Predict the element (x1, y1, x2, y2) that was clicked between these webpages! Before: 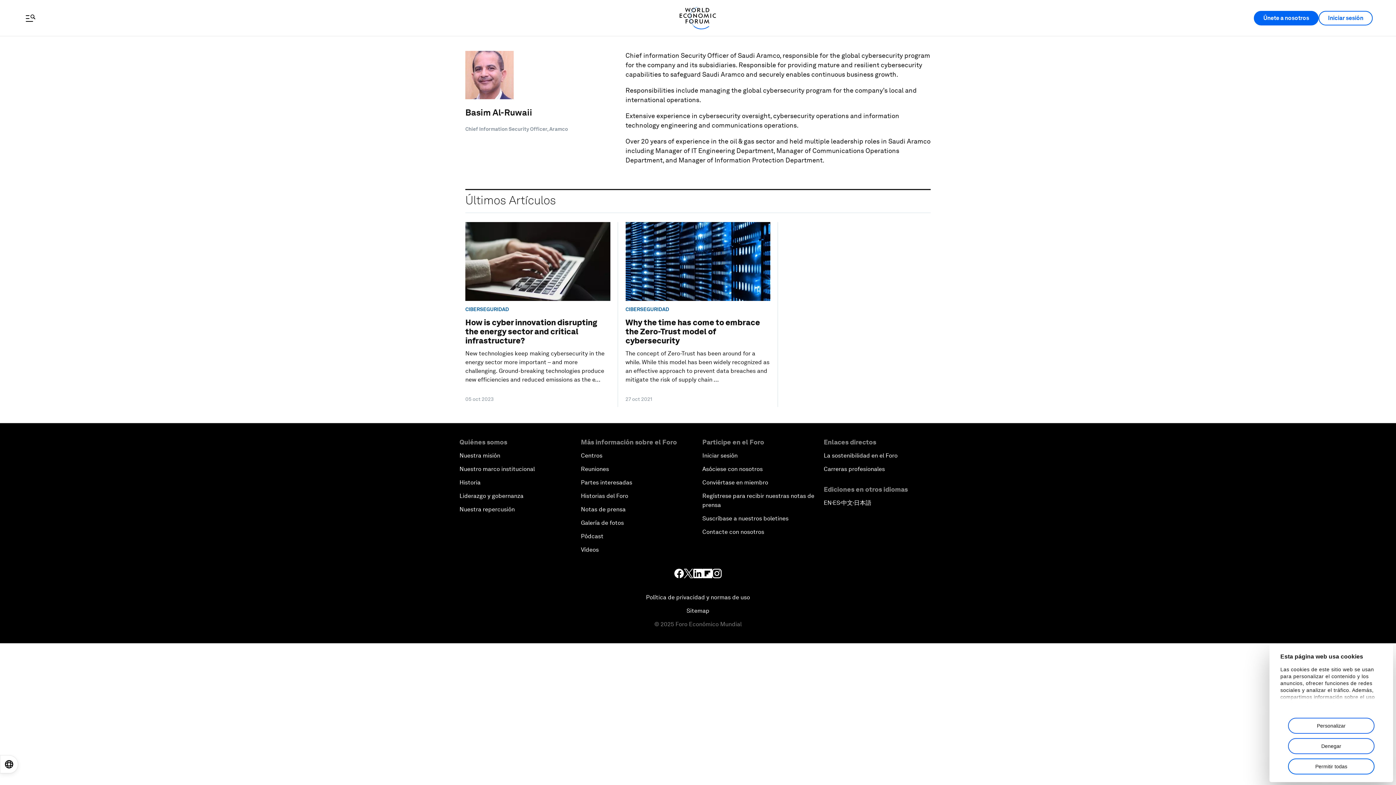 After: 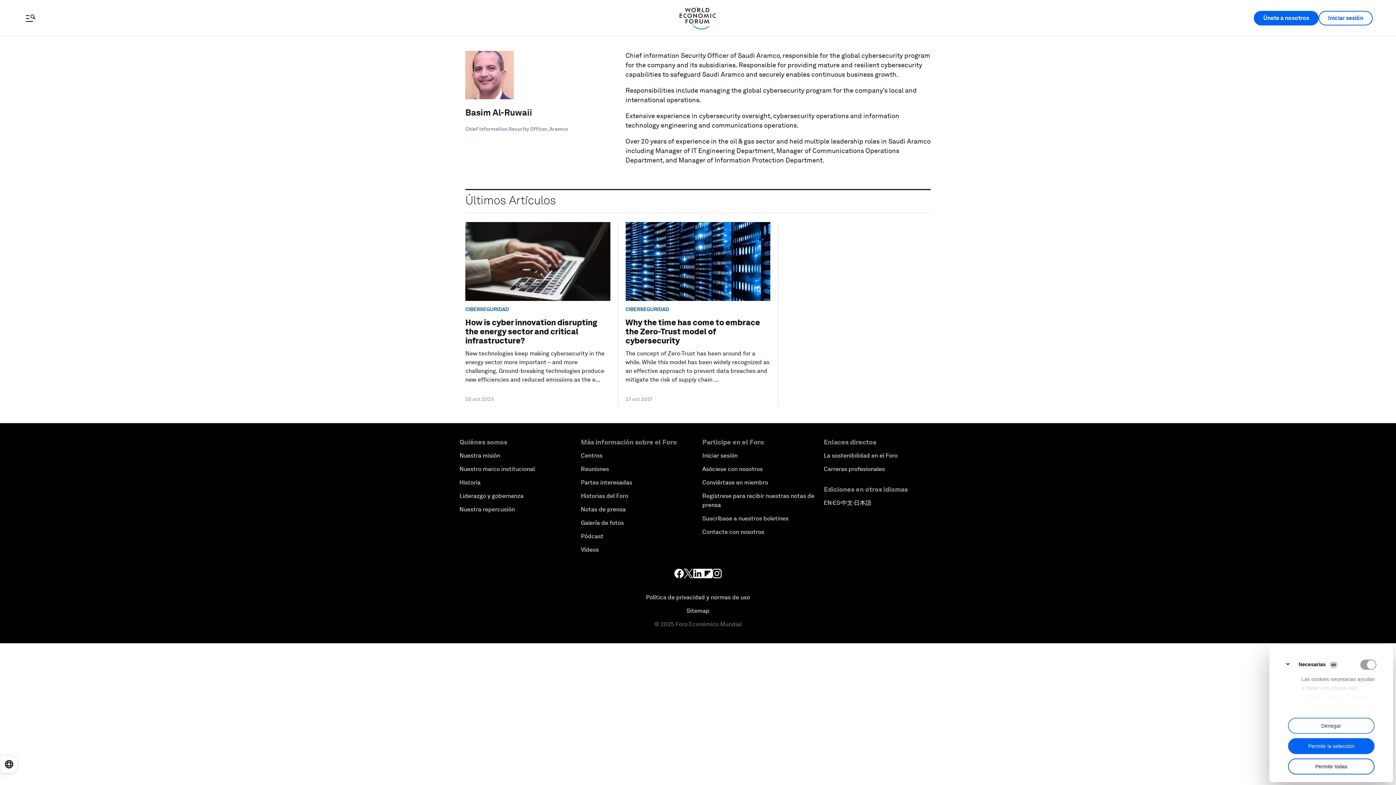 Action: label: Personalizar bbox: (1288, 718, 1374, 734)